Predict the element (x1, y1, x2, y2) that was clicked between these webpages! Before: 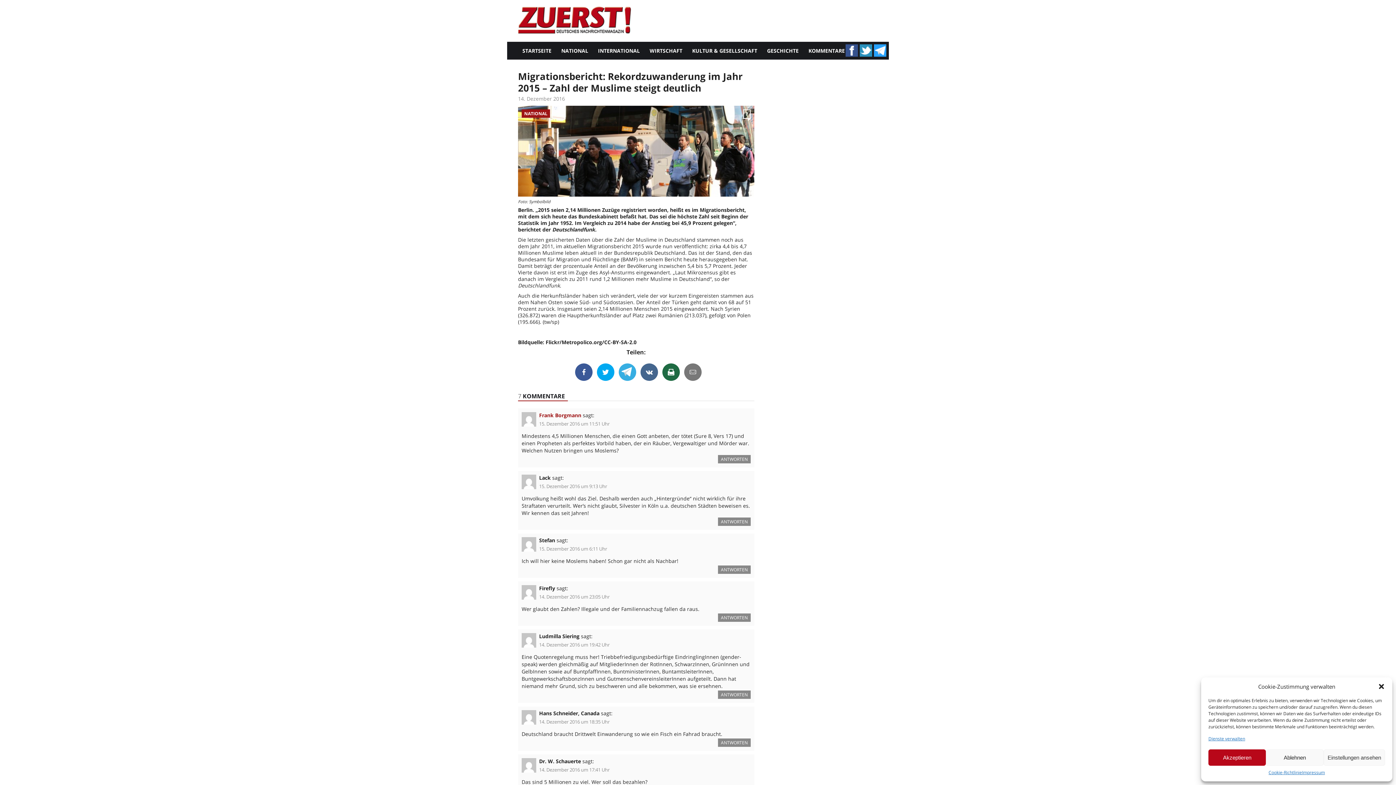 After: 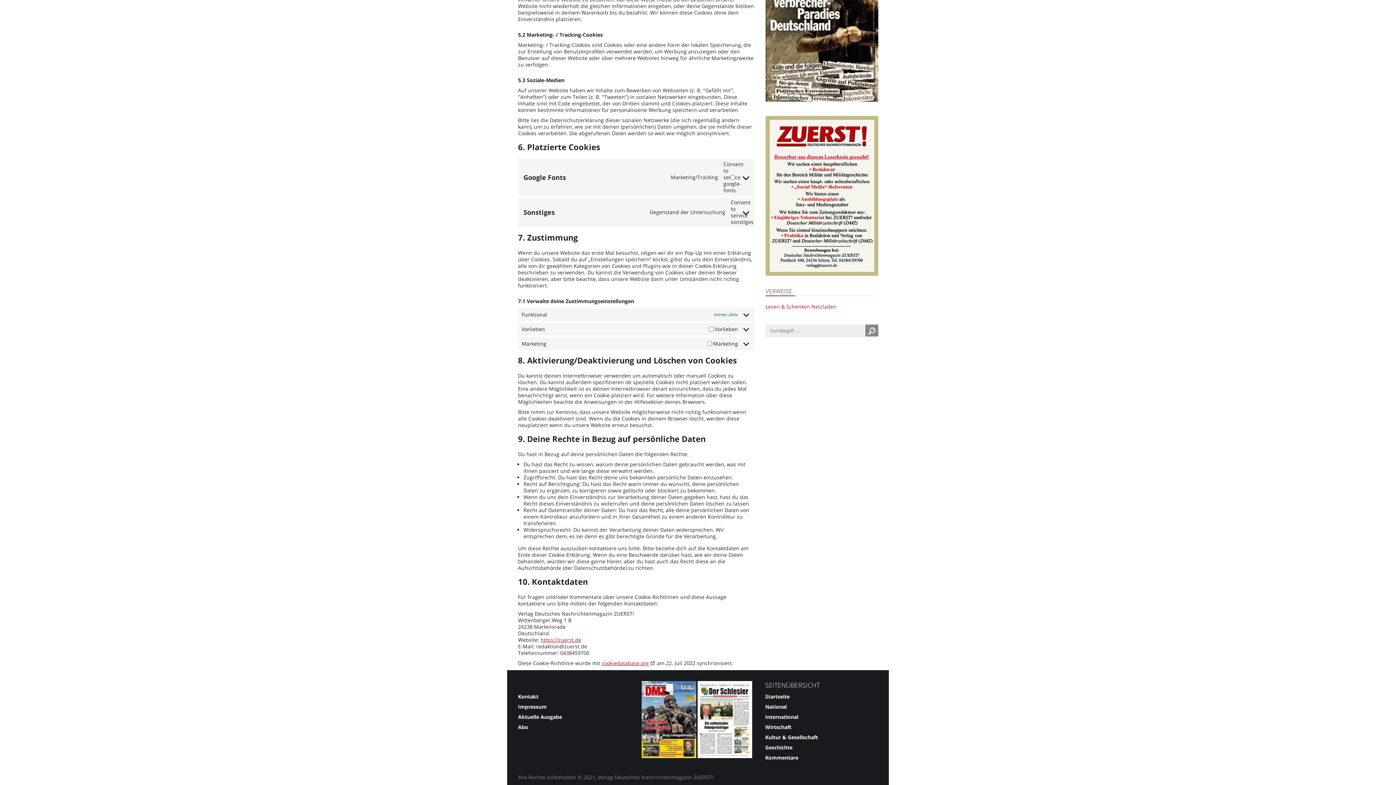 Action: bbox: (1208, 736, 1245, 742) label: Dienste verwalten